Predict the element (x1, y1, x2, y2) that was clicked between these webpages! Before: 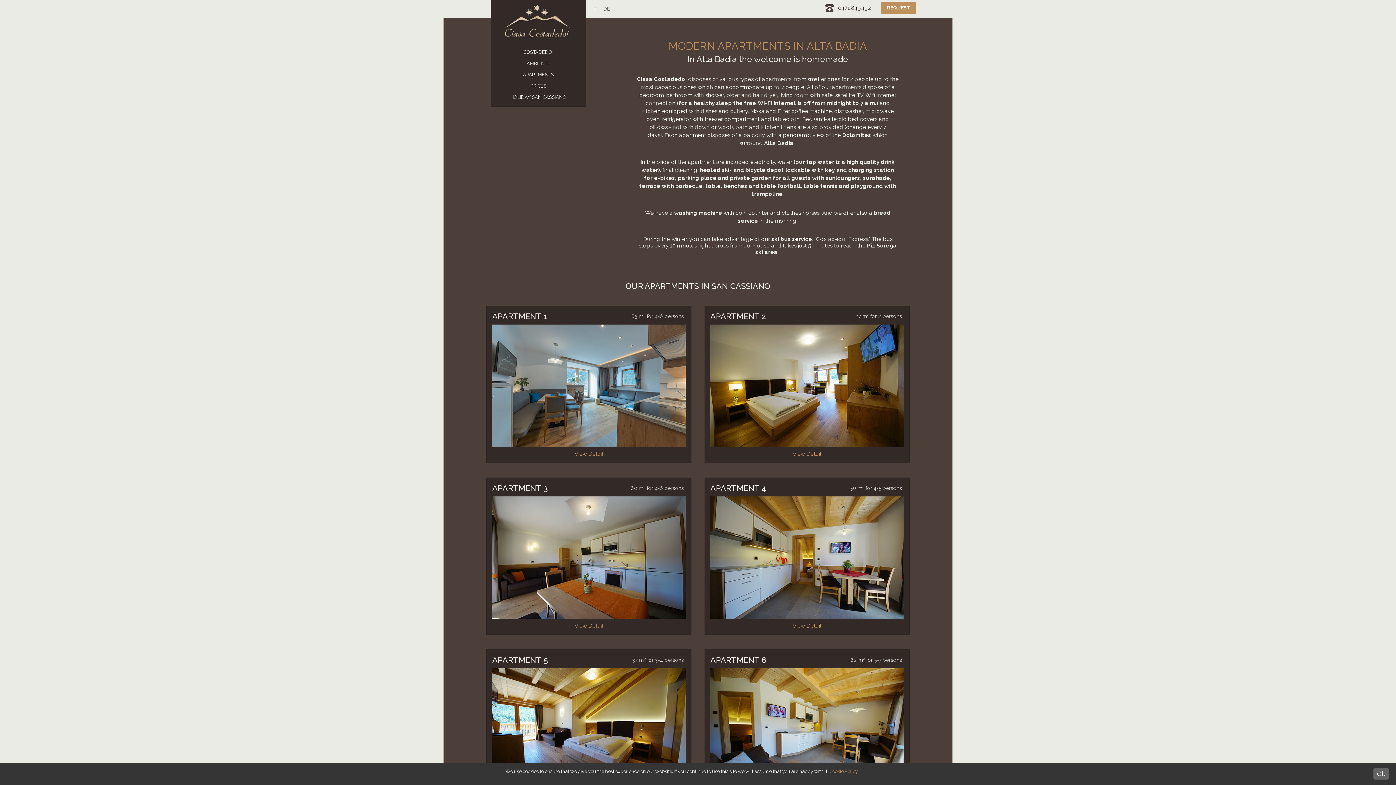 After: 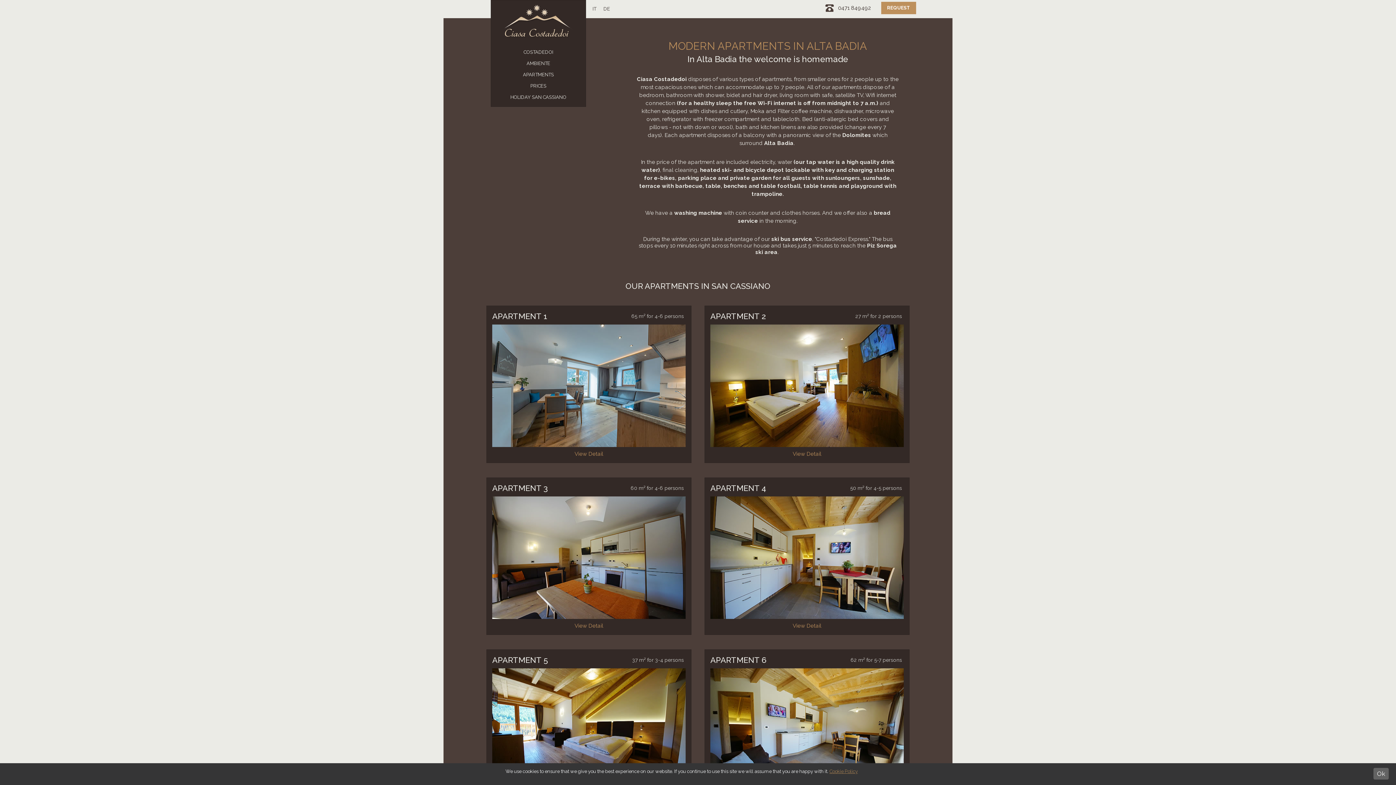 Action: label: Cookie Policy bbox: (829, 769, 858, 774)